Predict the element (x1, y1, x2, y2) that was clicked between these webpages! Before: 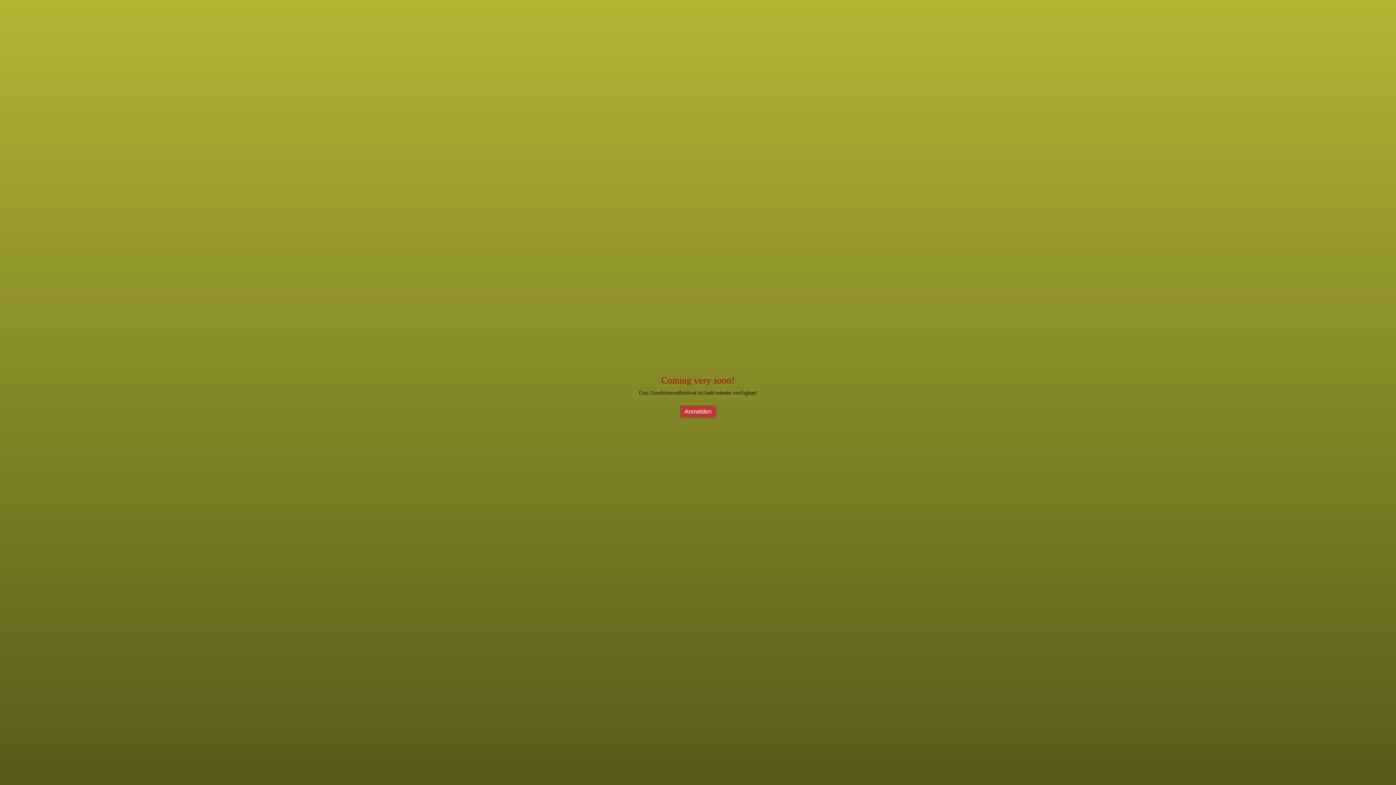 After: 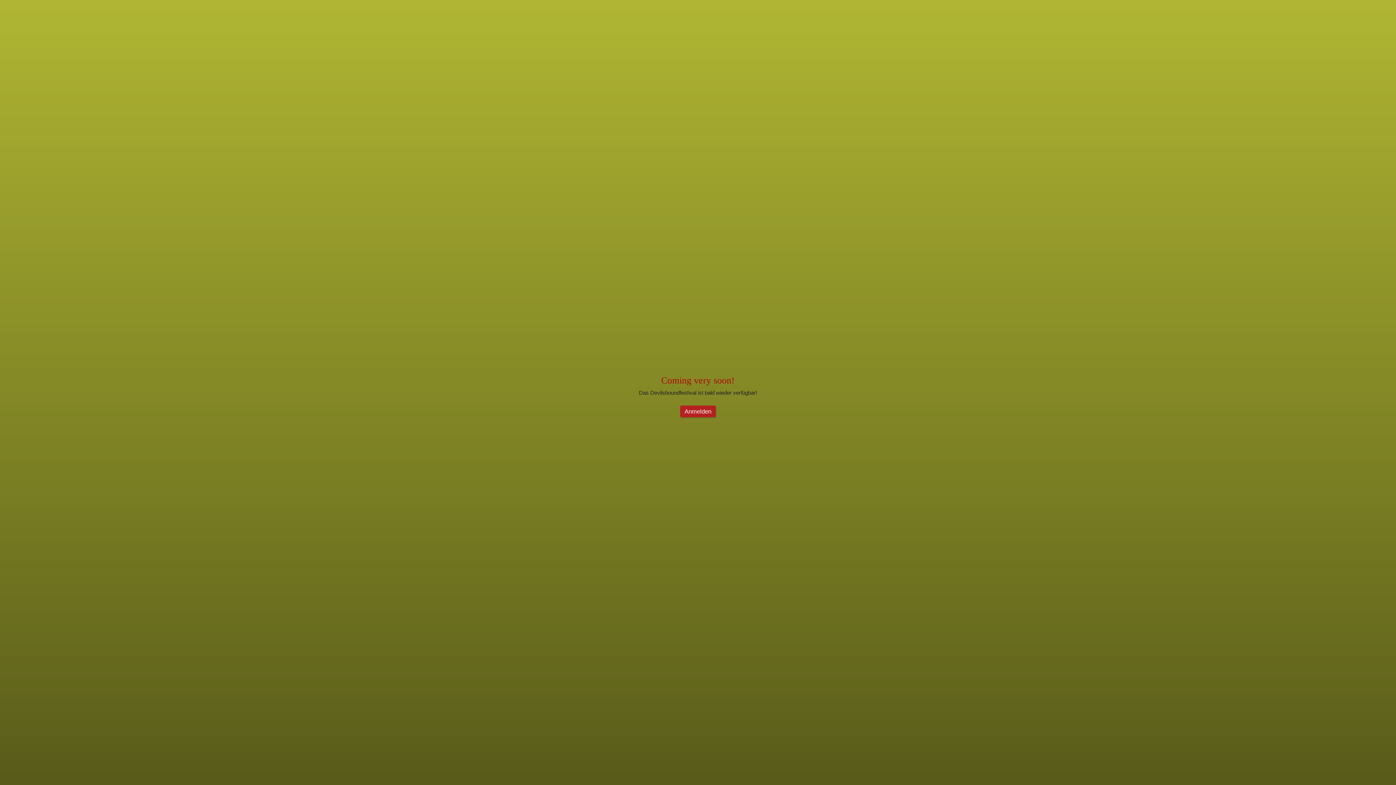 Action: bbox: (680, 405, 716, 417) label: Anmelden